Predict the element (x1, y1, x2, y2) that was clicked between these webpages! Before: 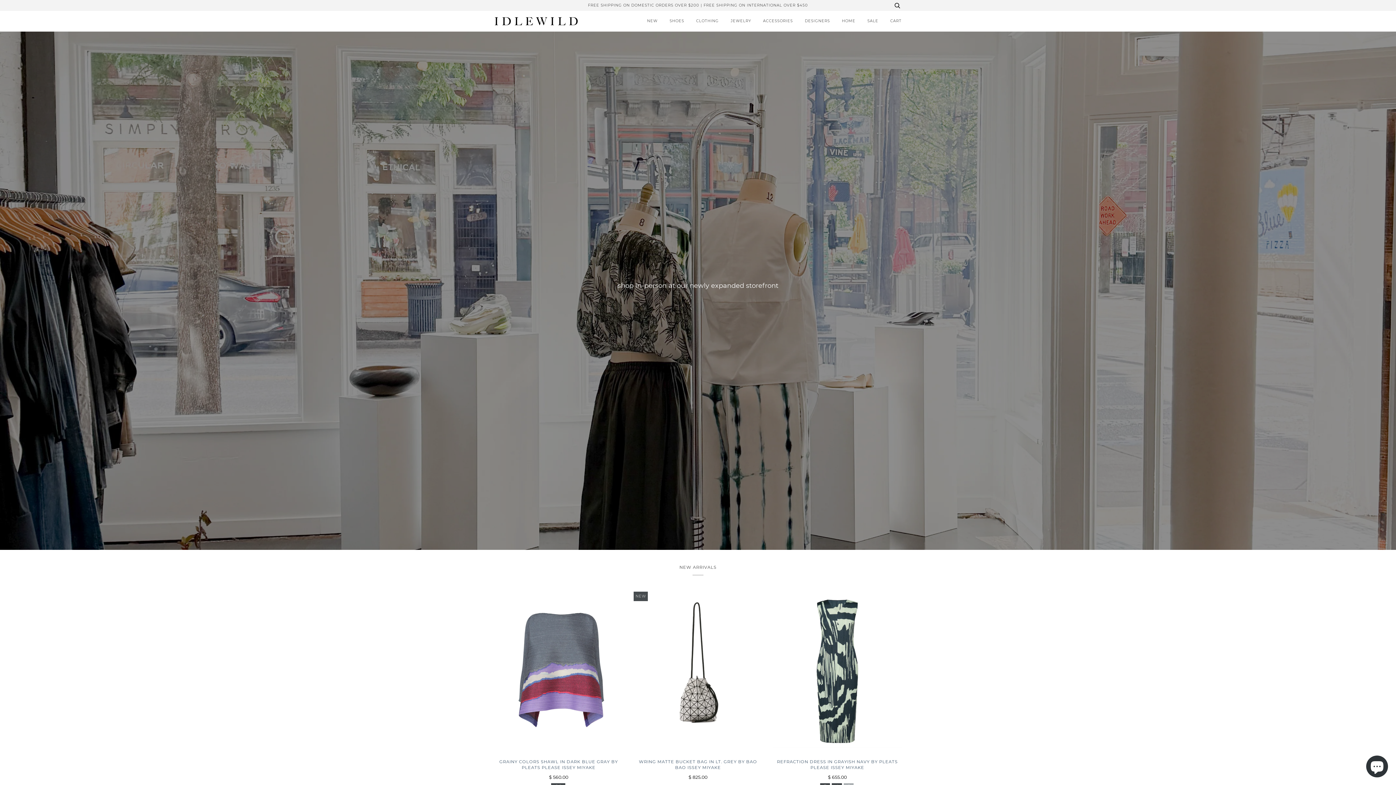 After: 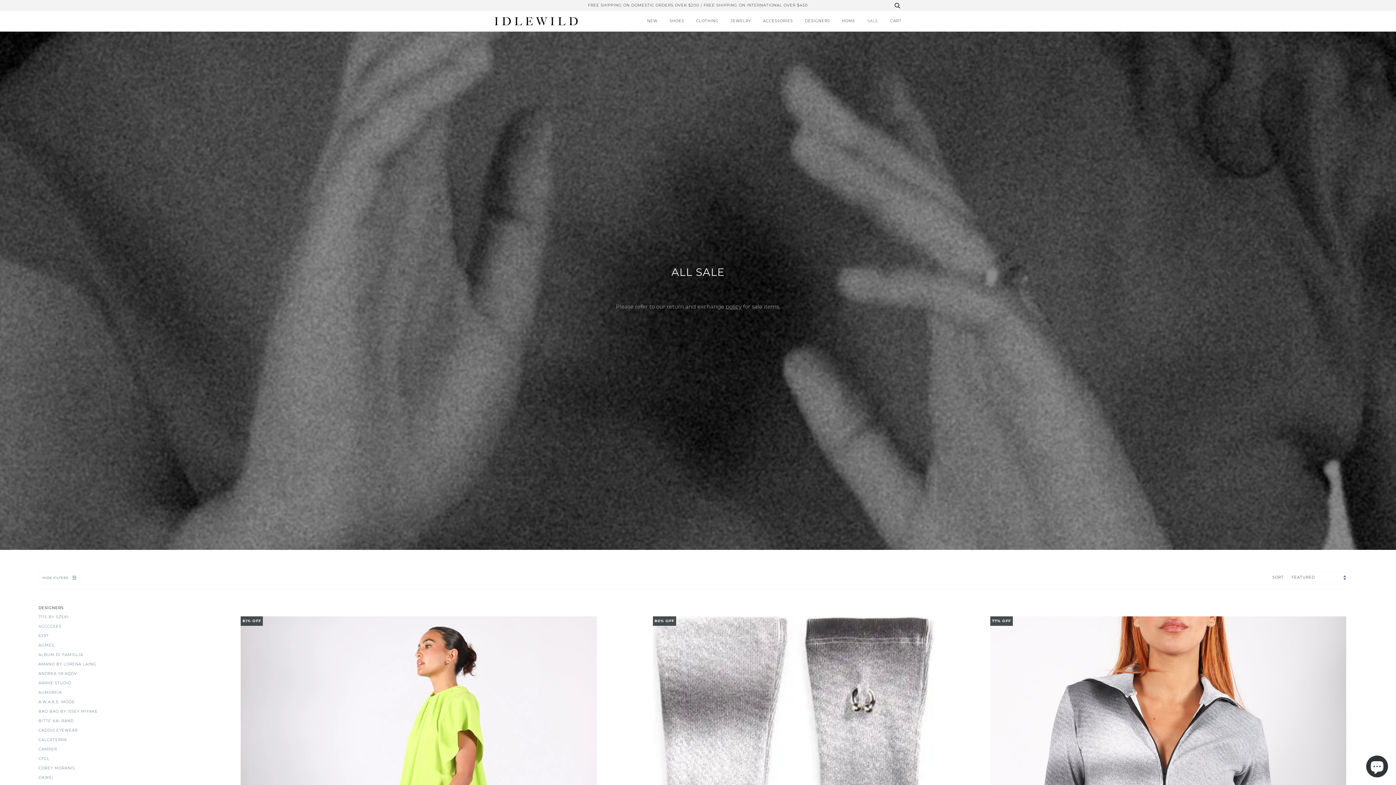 Action: label: SALE bbox: (856, 10, 878, 31)